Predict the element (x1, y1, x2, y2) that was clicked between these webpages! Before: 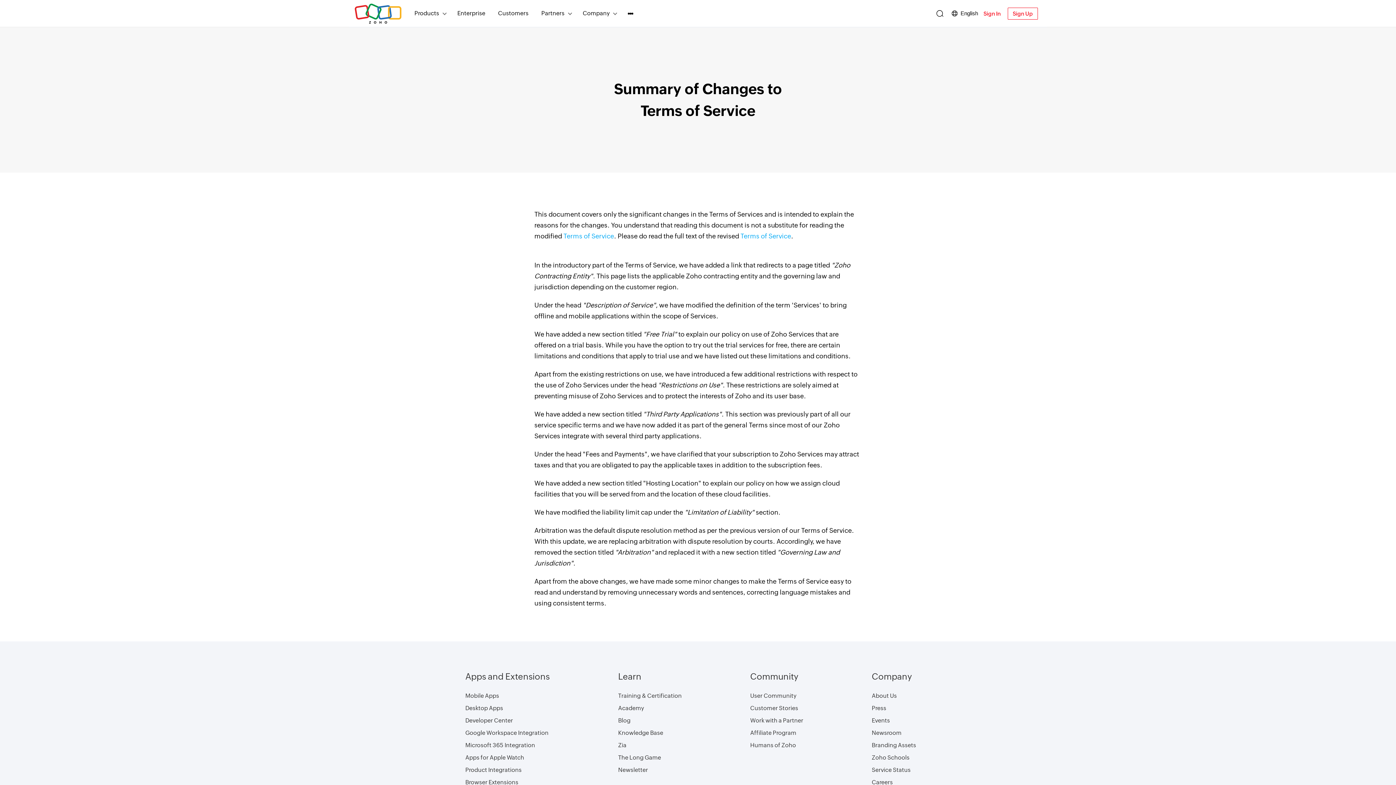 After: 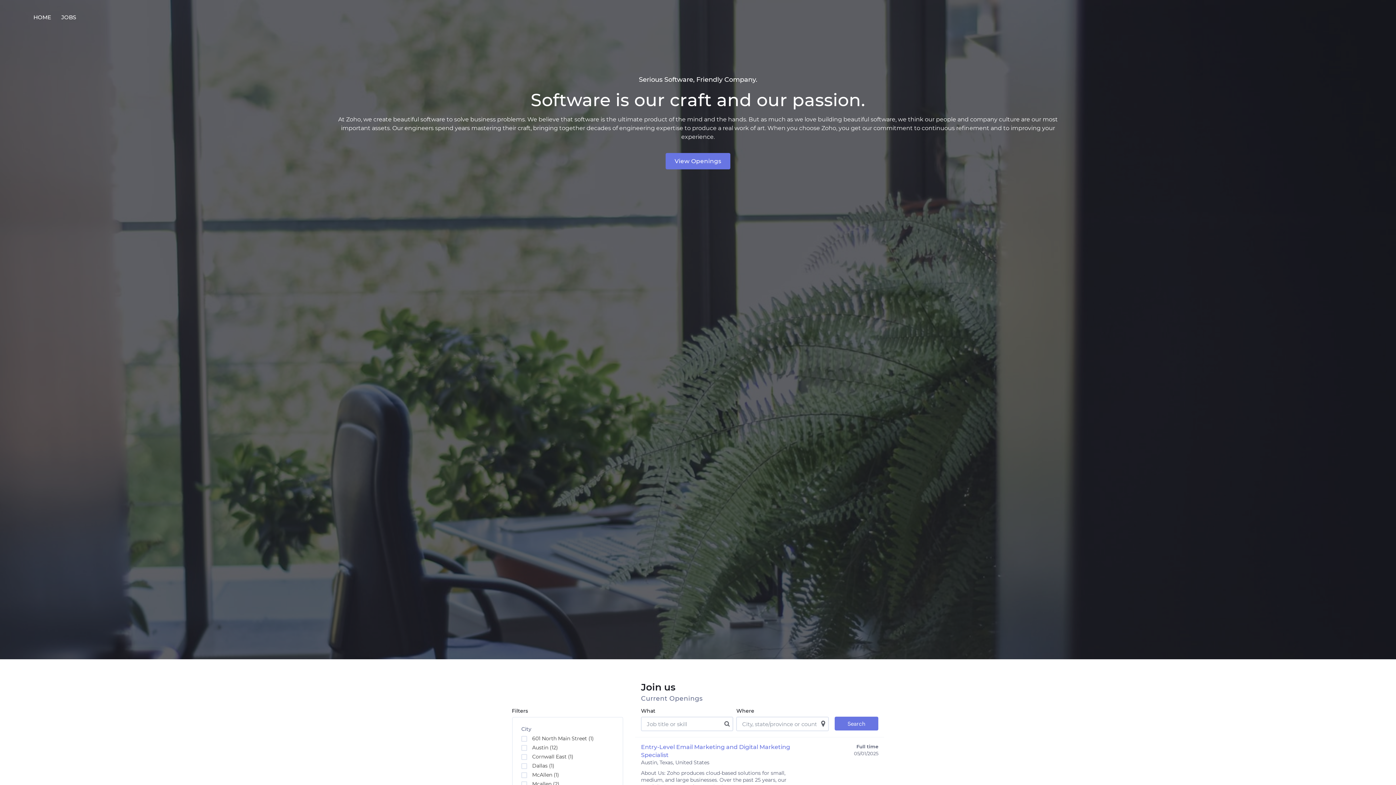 Action: bbox: (871, 776, 893, 789) label: Careers